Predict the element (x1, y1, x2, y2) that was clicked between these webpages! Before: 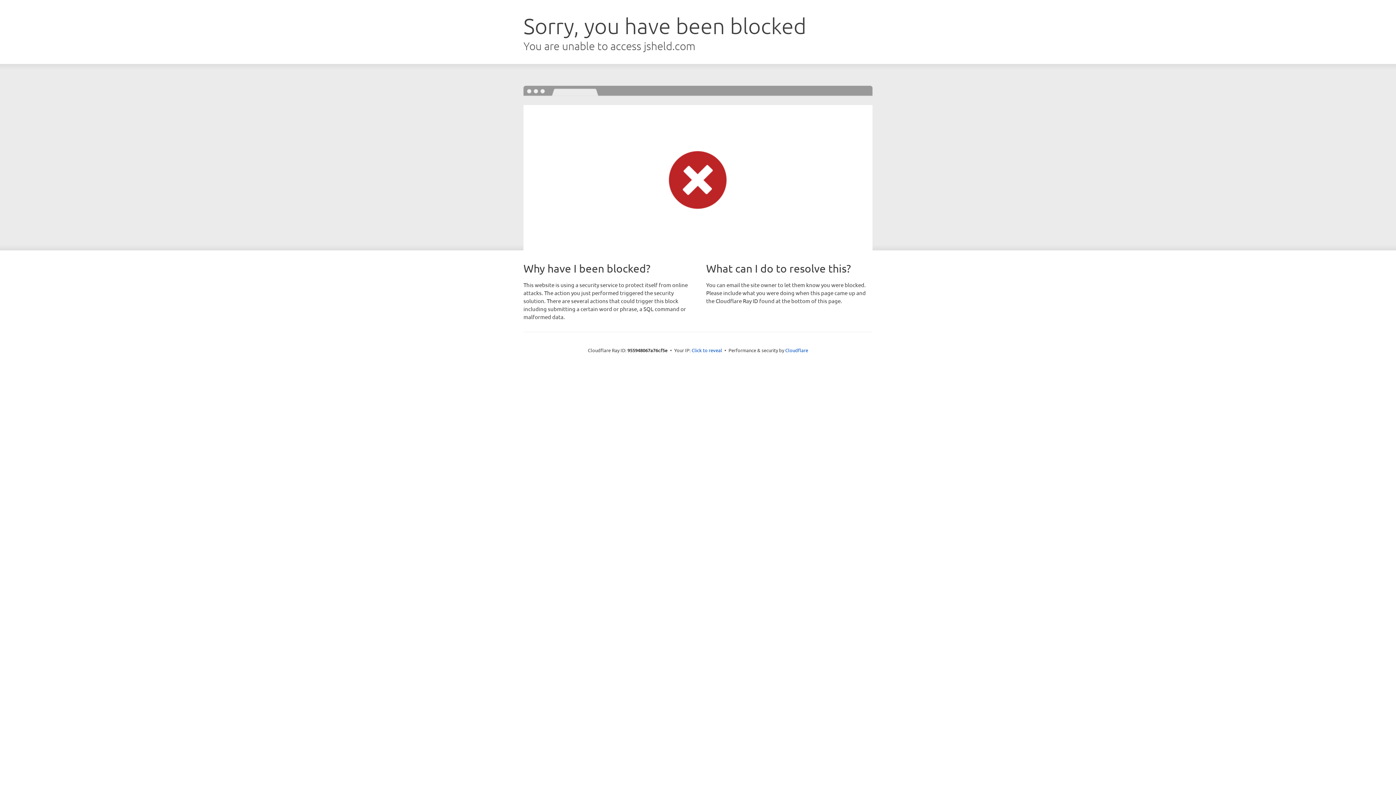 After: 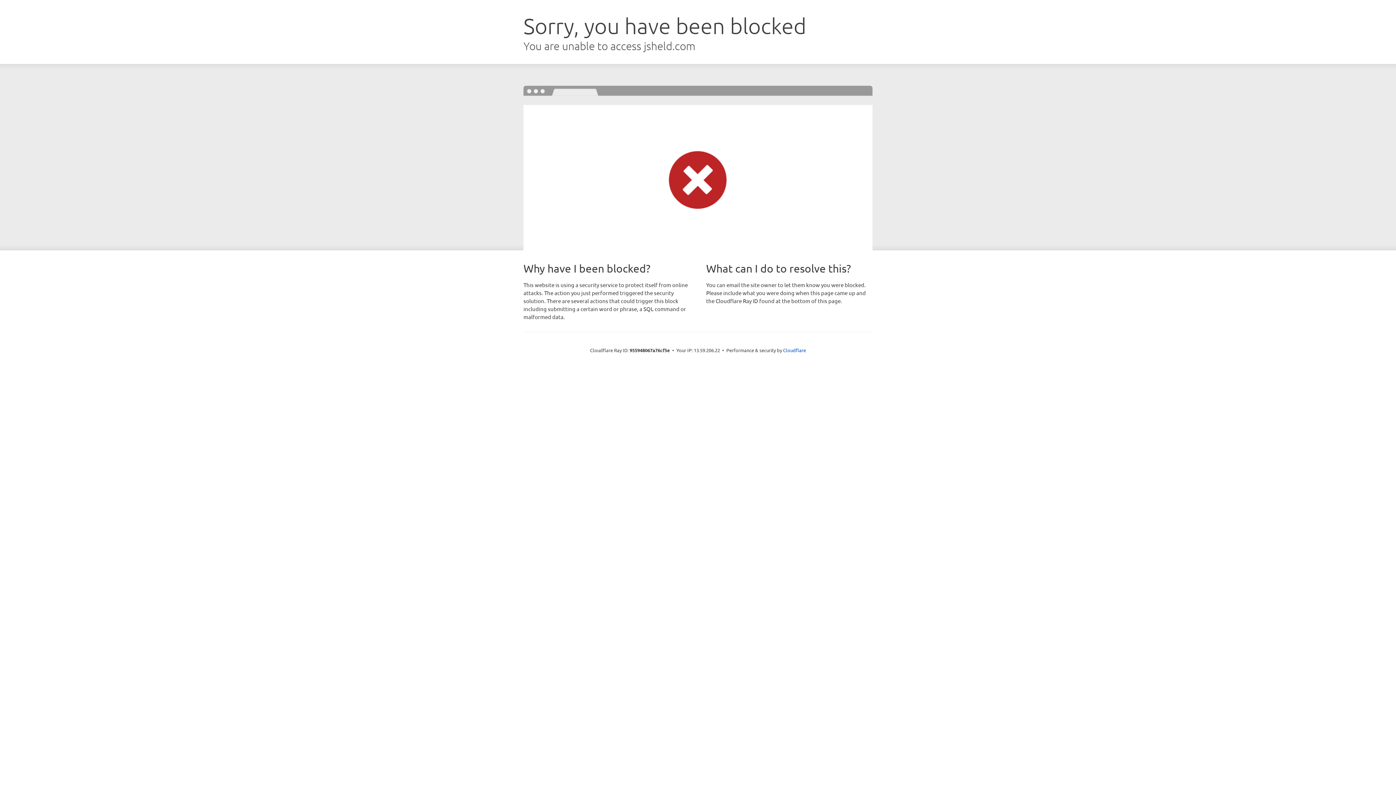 Action: bbox: (691, 346, 722, 353) label: Click to reveal